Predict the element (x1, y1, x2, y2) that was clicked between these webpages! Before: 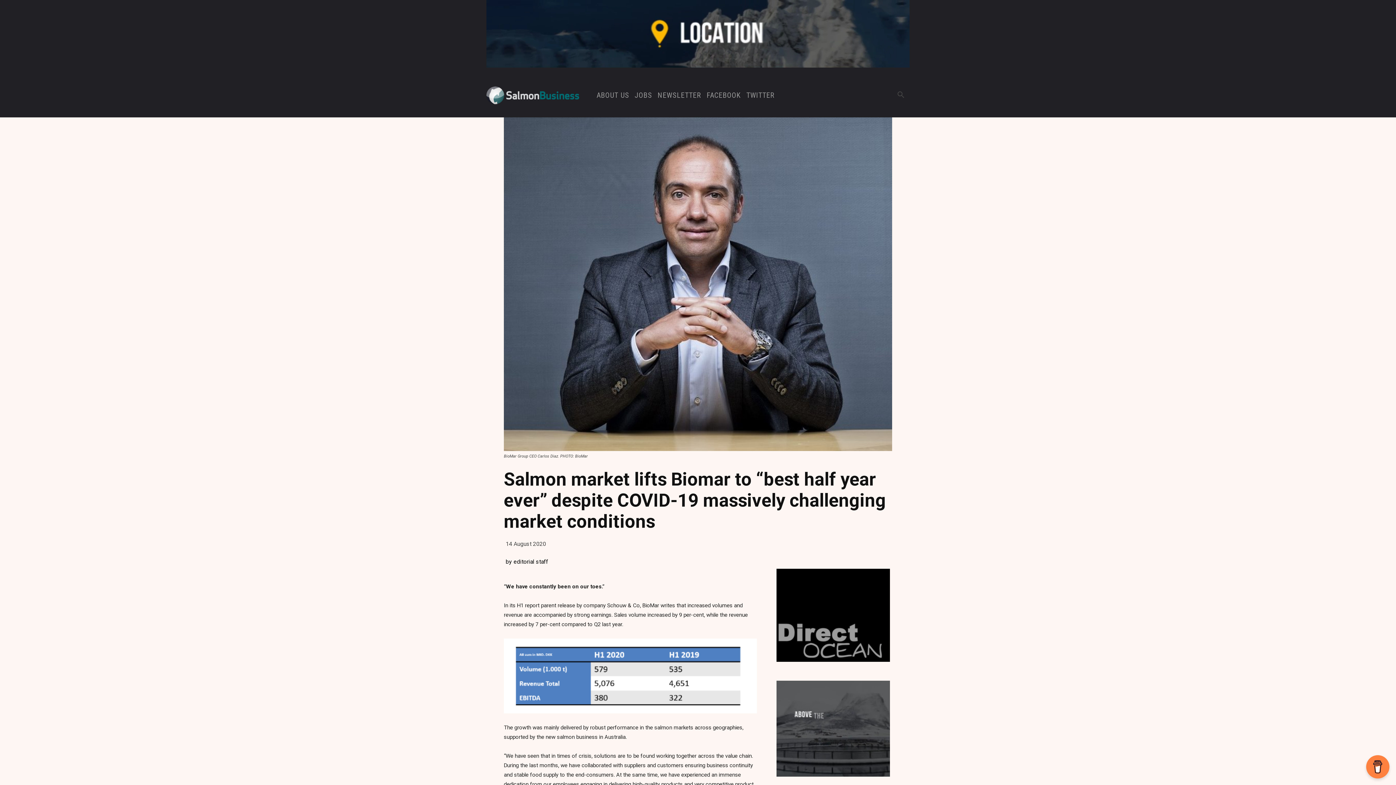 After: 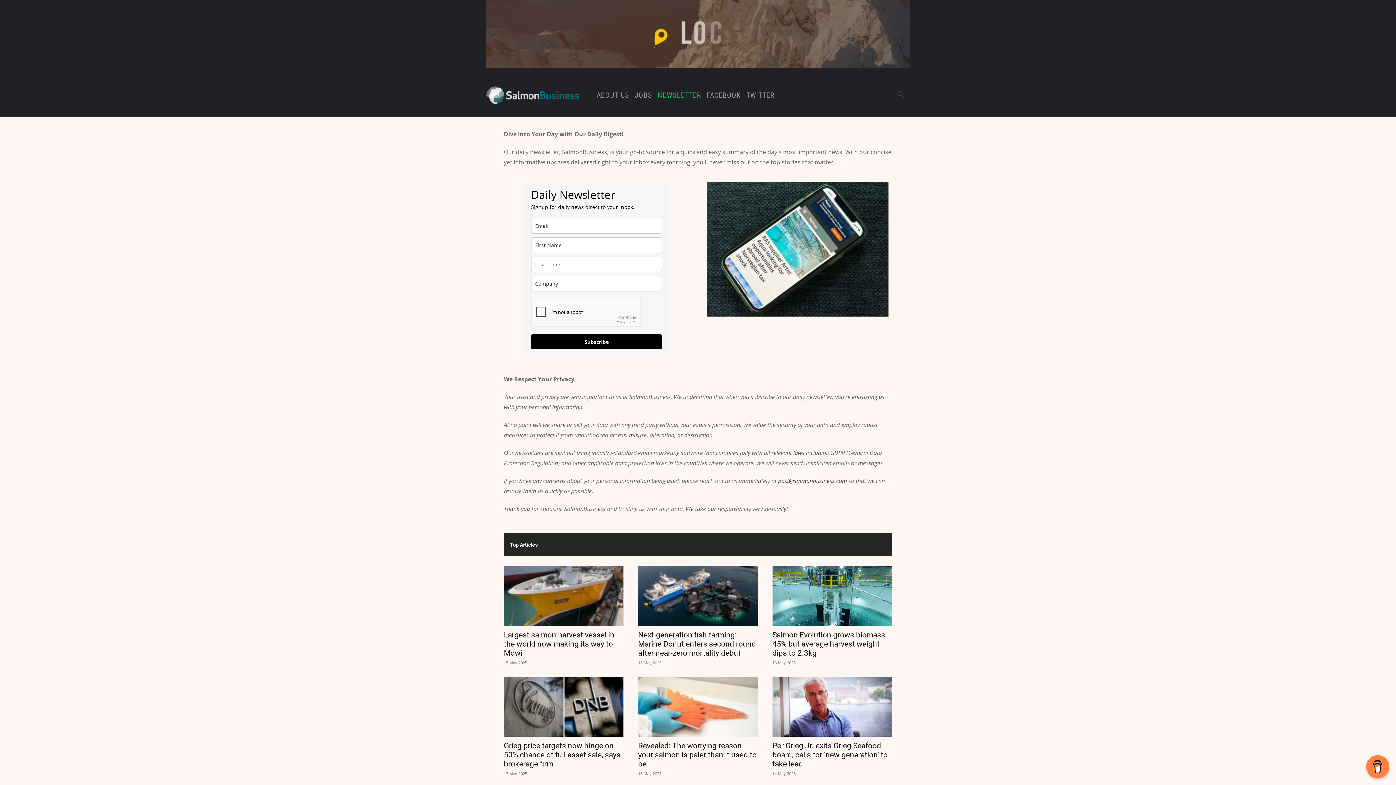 Action: bbox: (657, 73, 701, 117) label: NEWSLETTER